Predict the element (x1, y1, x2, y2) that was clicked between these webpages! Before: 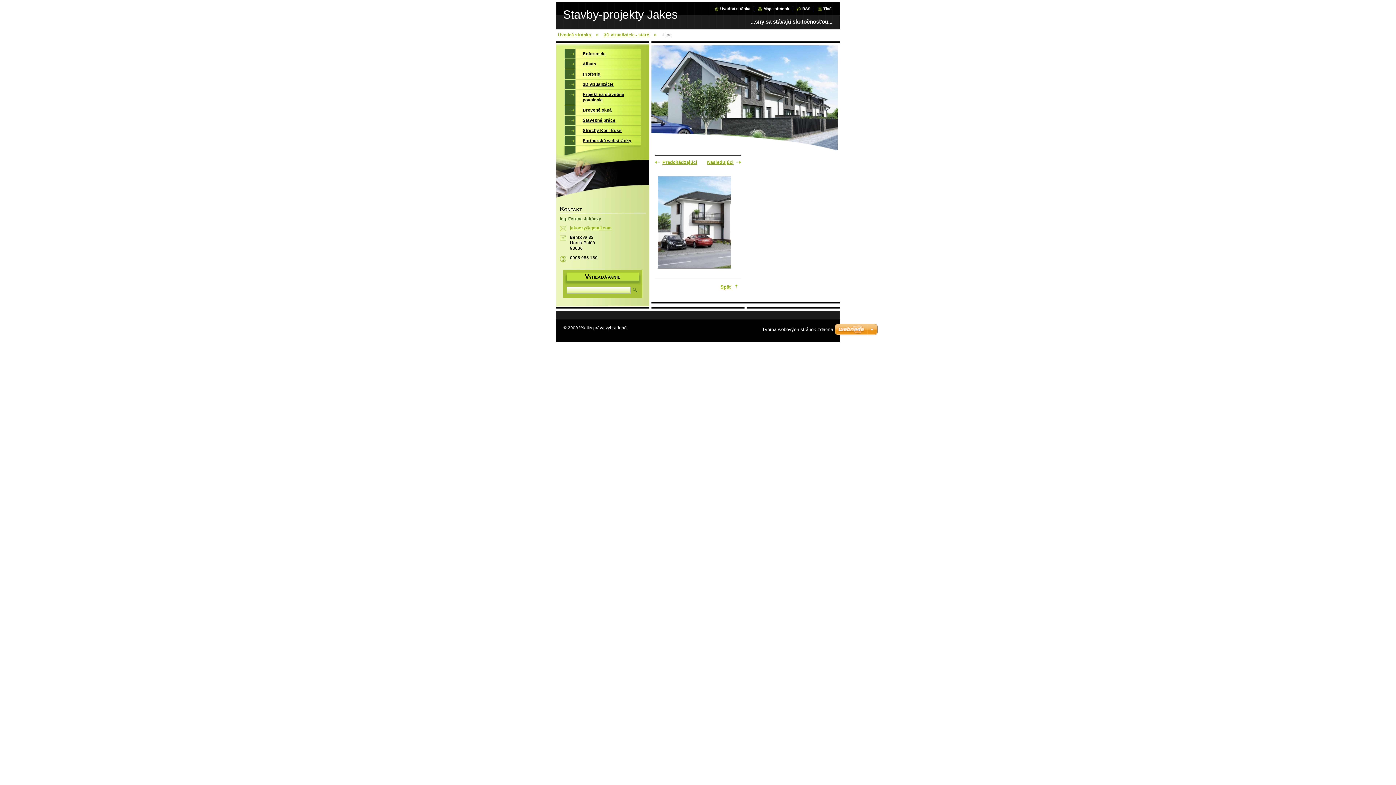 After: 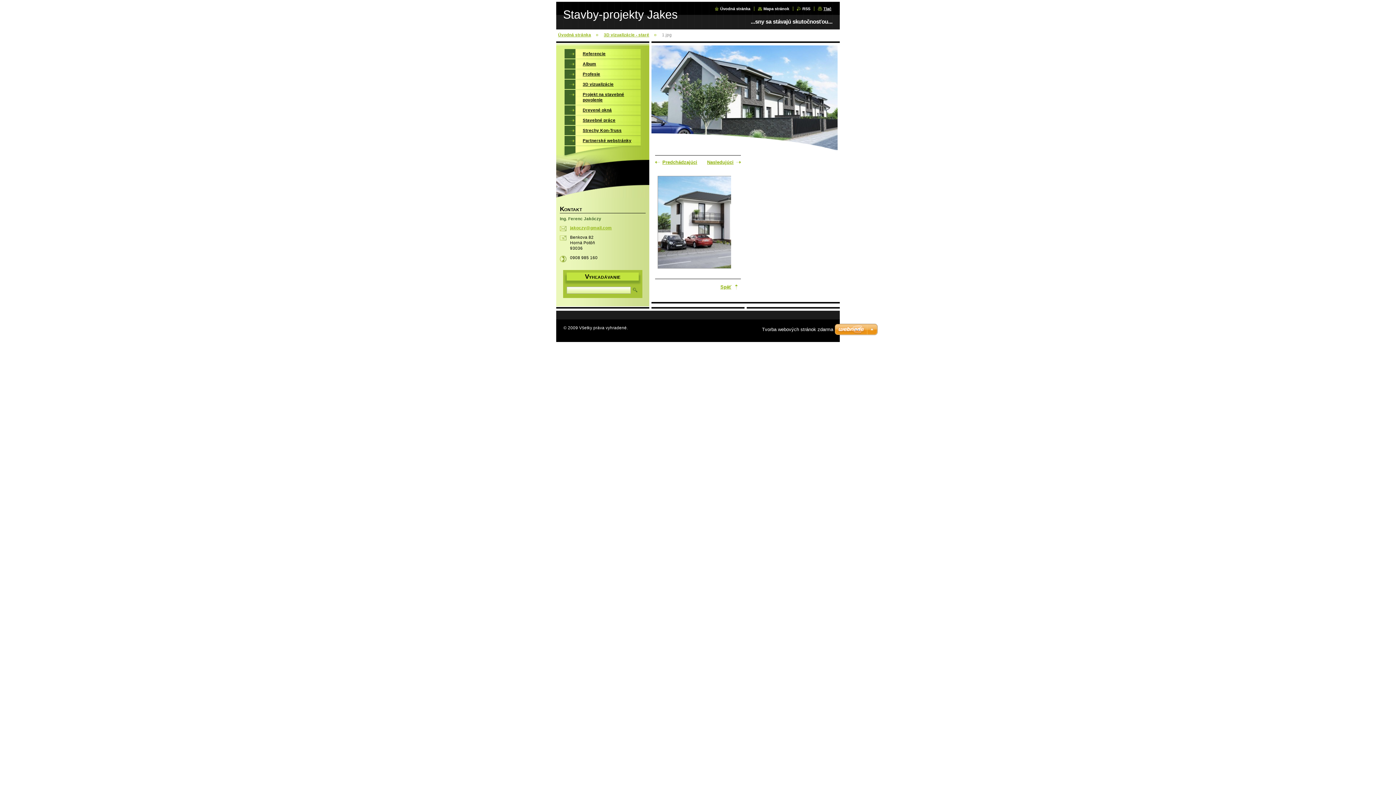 Action: bbox: (818, 6, 831, 10) label: Tlač